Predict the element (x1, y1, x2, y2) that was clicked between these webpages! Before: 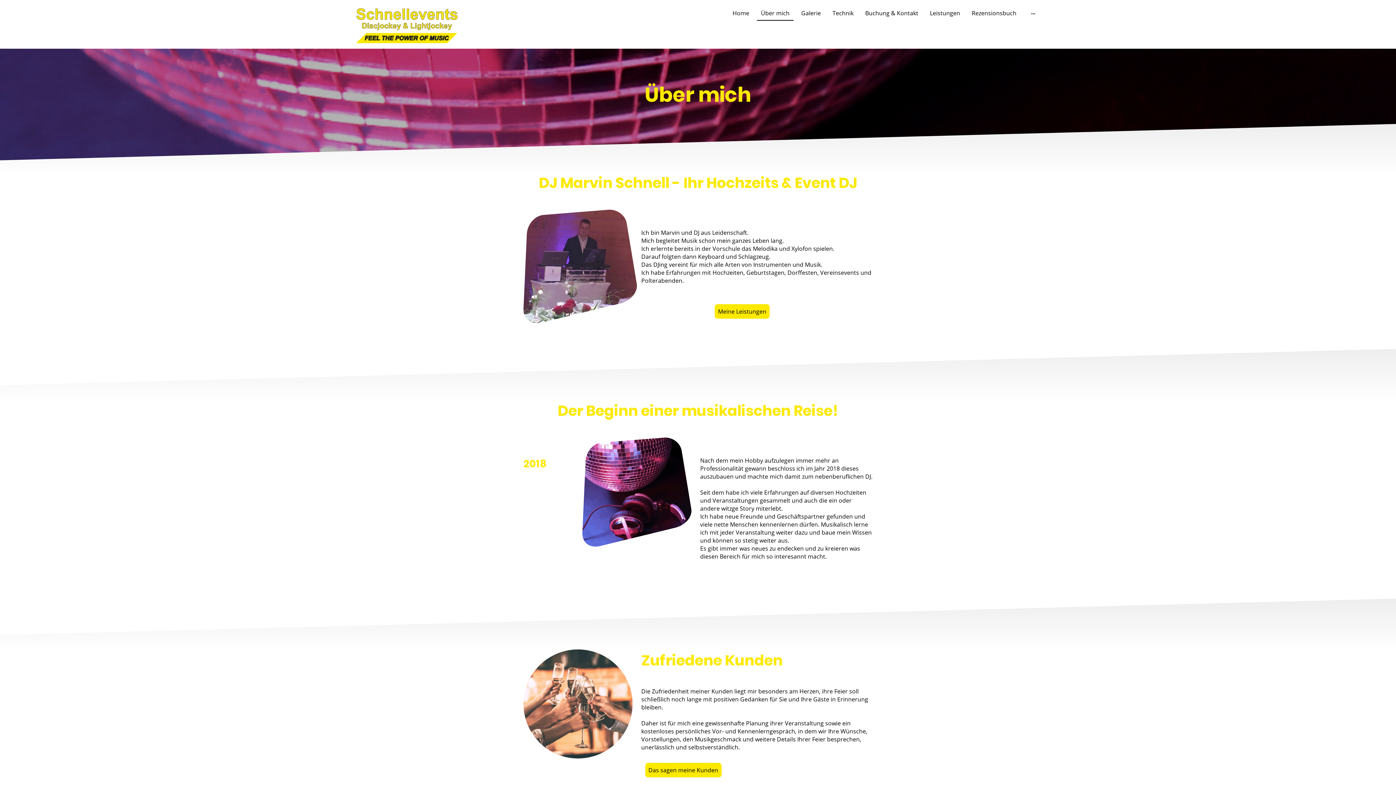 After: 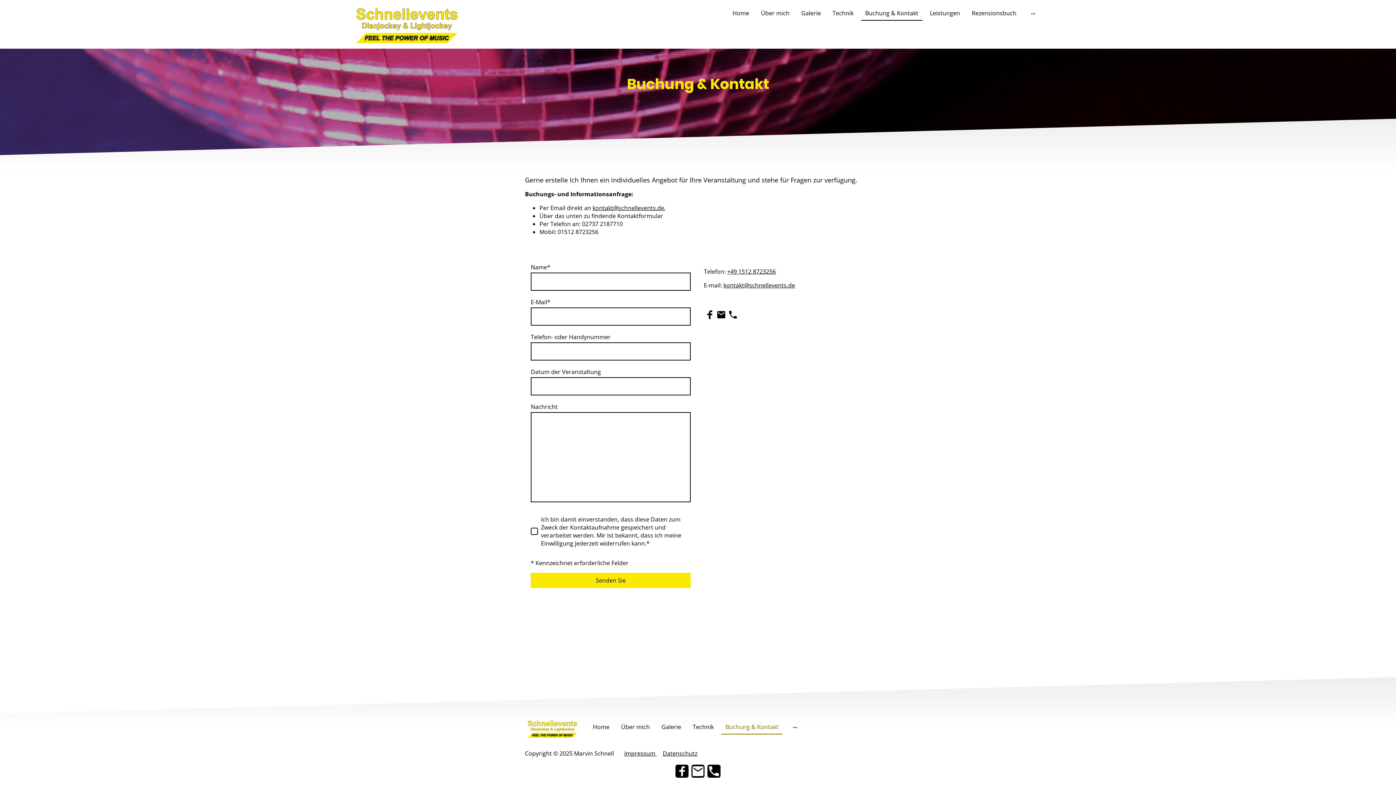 Action: bbox: (861, 6, 922, 20) label: Buchung & Kontakt